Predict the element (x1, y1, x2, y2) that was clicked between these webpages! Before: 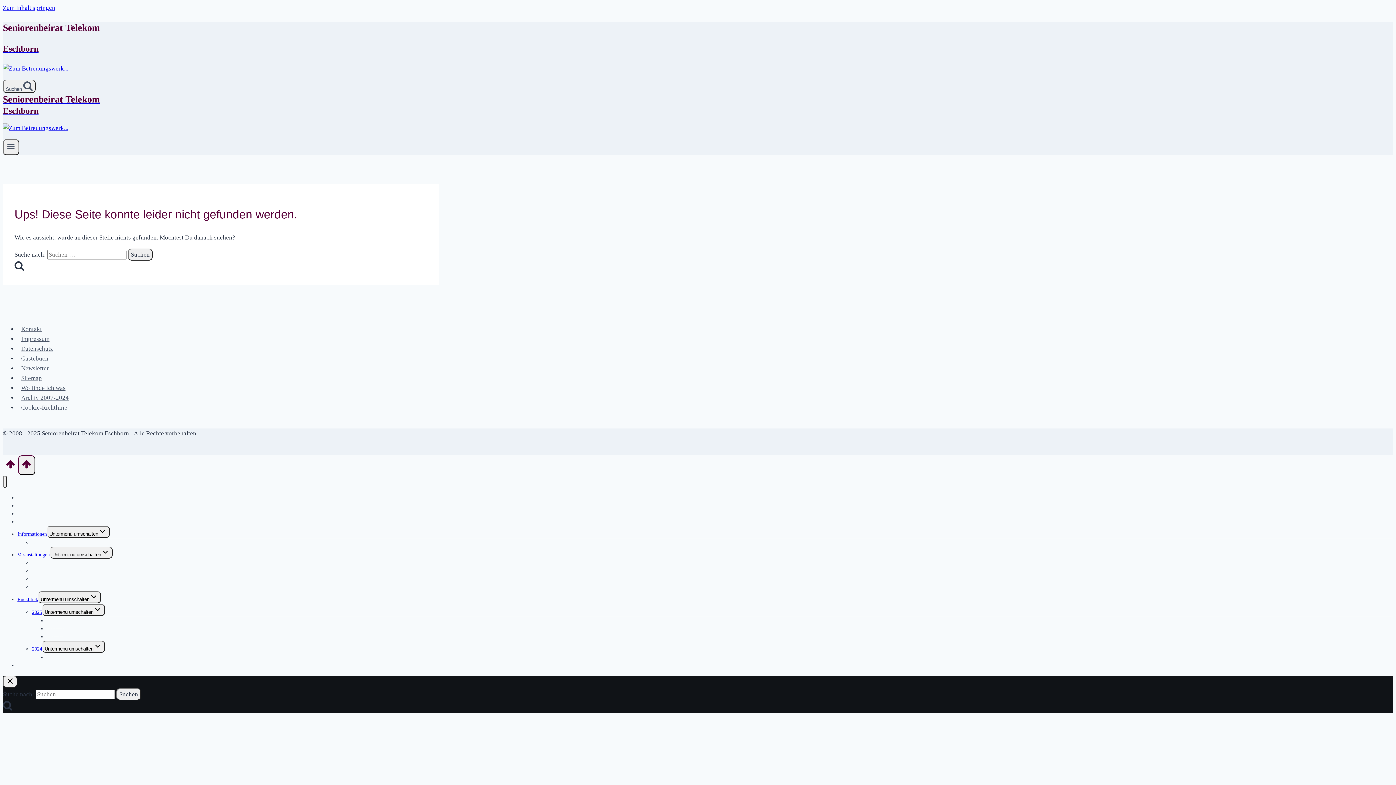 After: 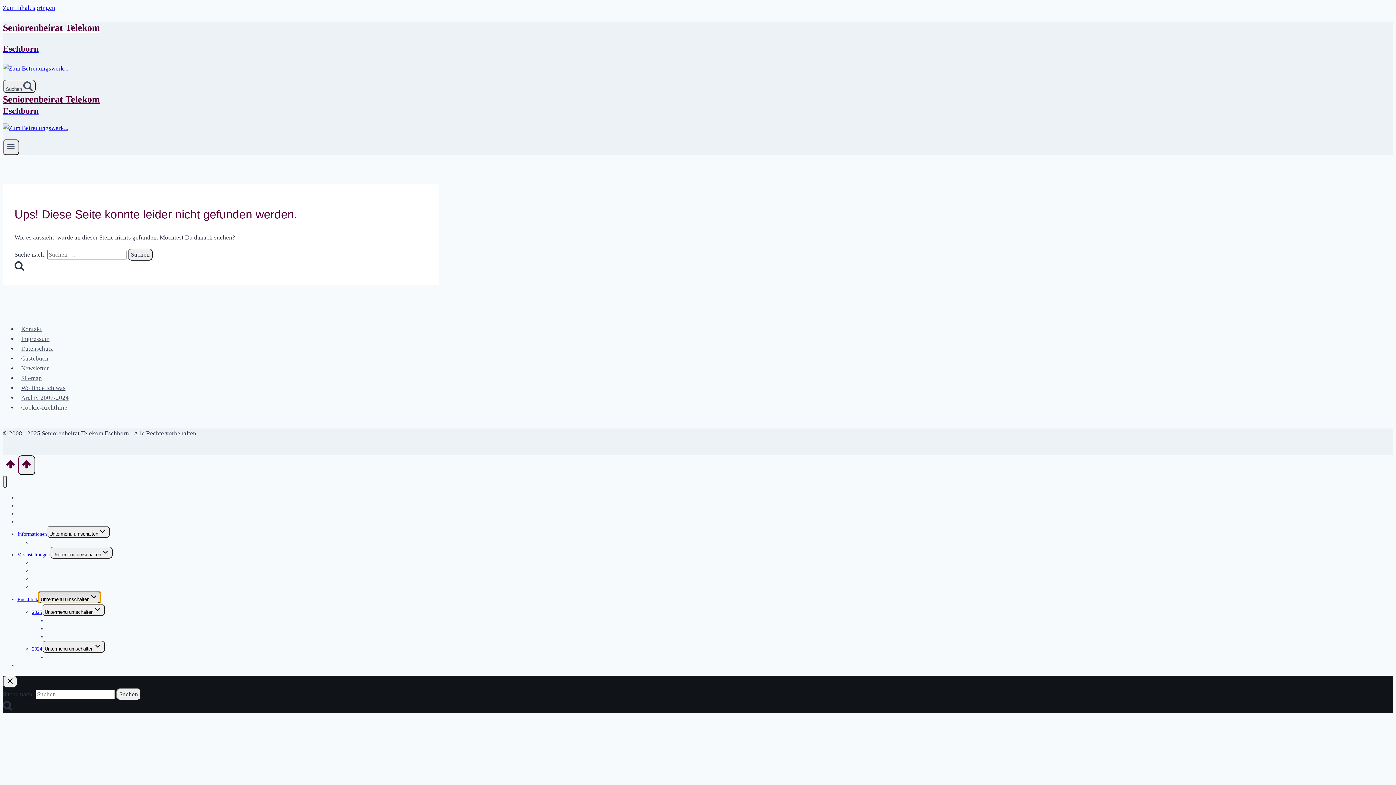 Action: bbox: (38, 591, 101, 603) label: Untermenü umschalten